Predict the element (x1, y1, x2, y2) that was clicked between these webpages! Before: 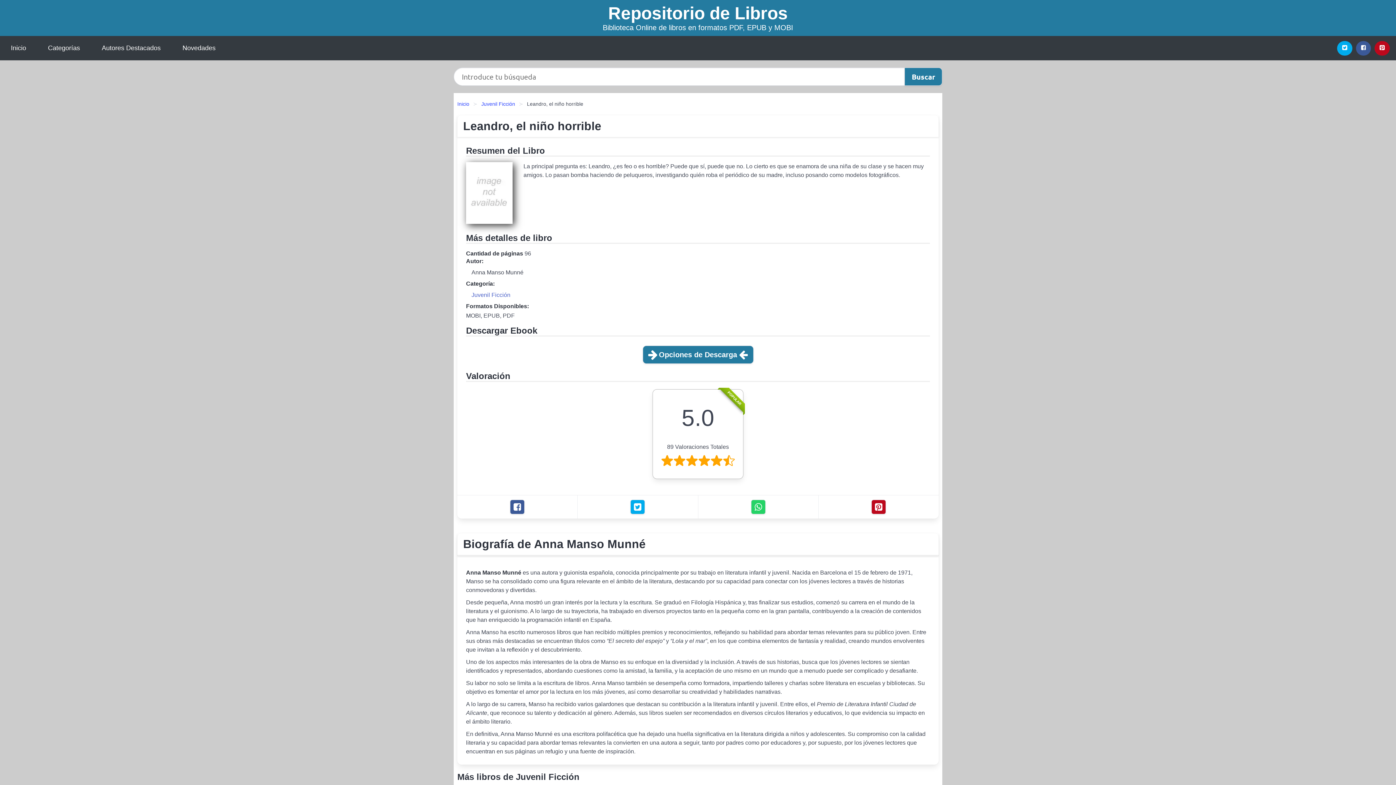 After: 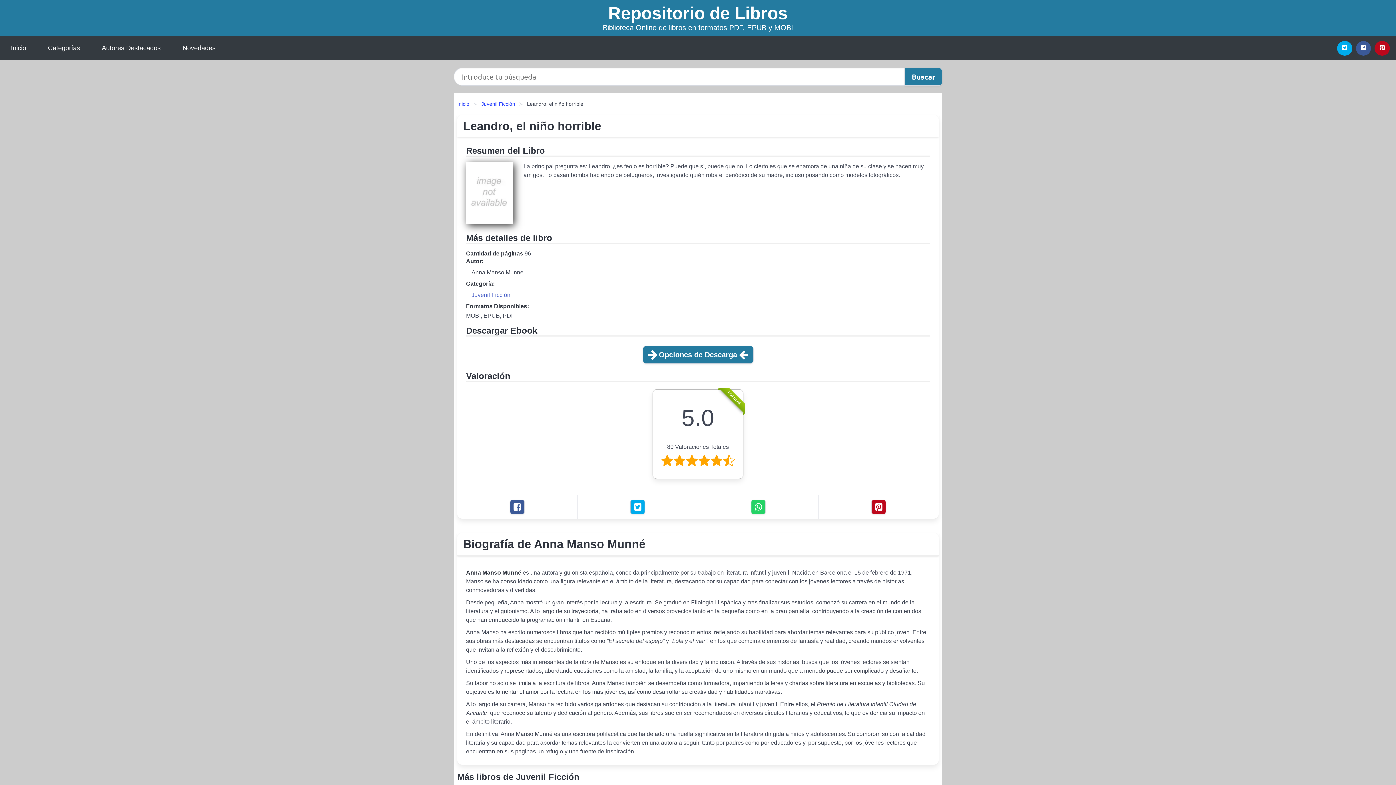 Action: bbox: (630, 500, 645, 514) label: Twitter